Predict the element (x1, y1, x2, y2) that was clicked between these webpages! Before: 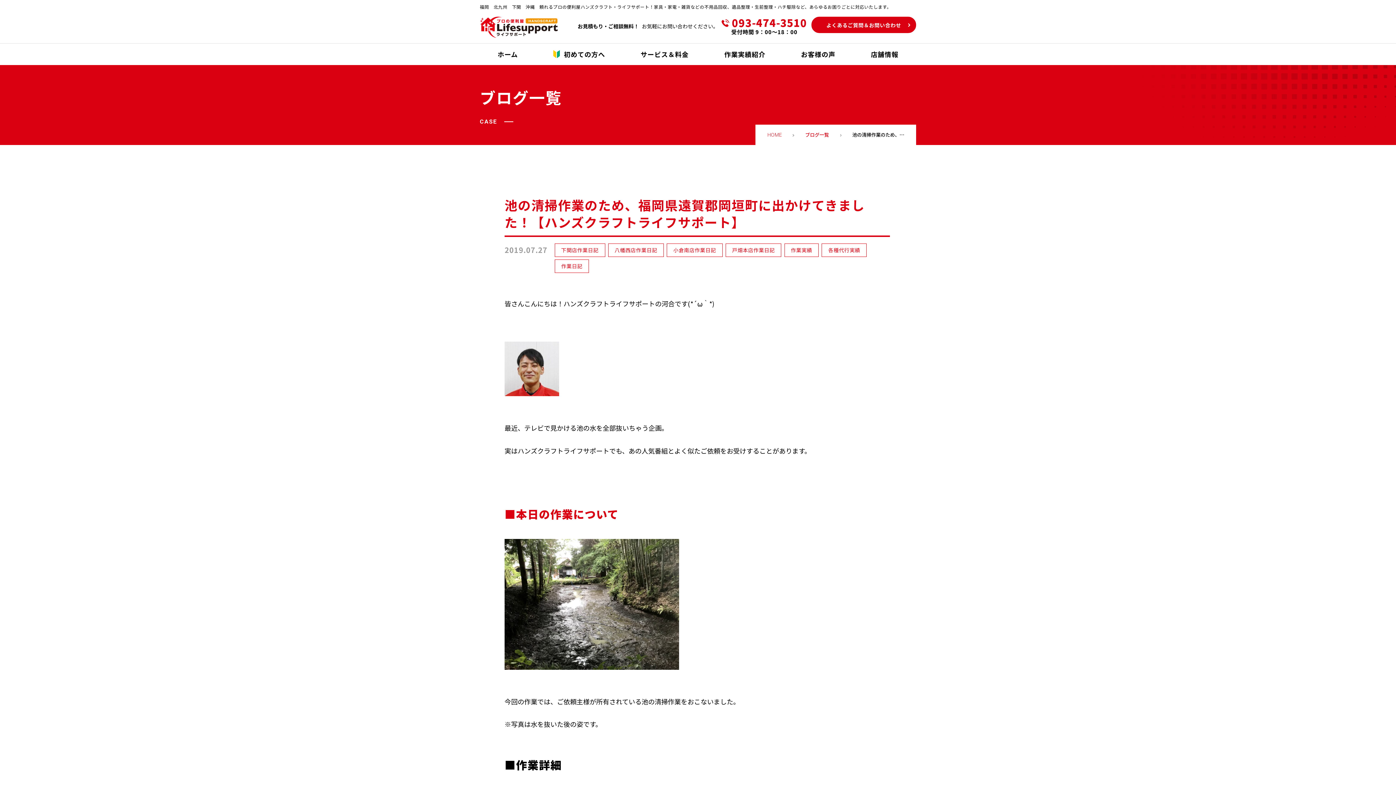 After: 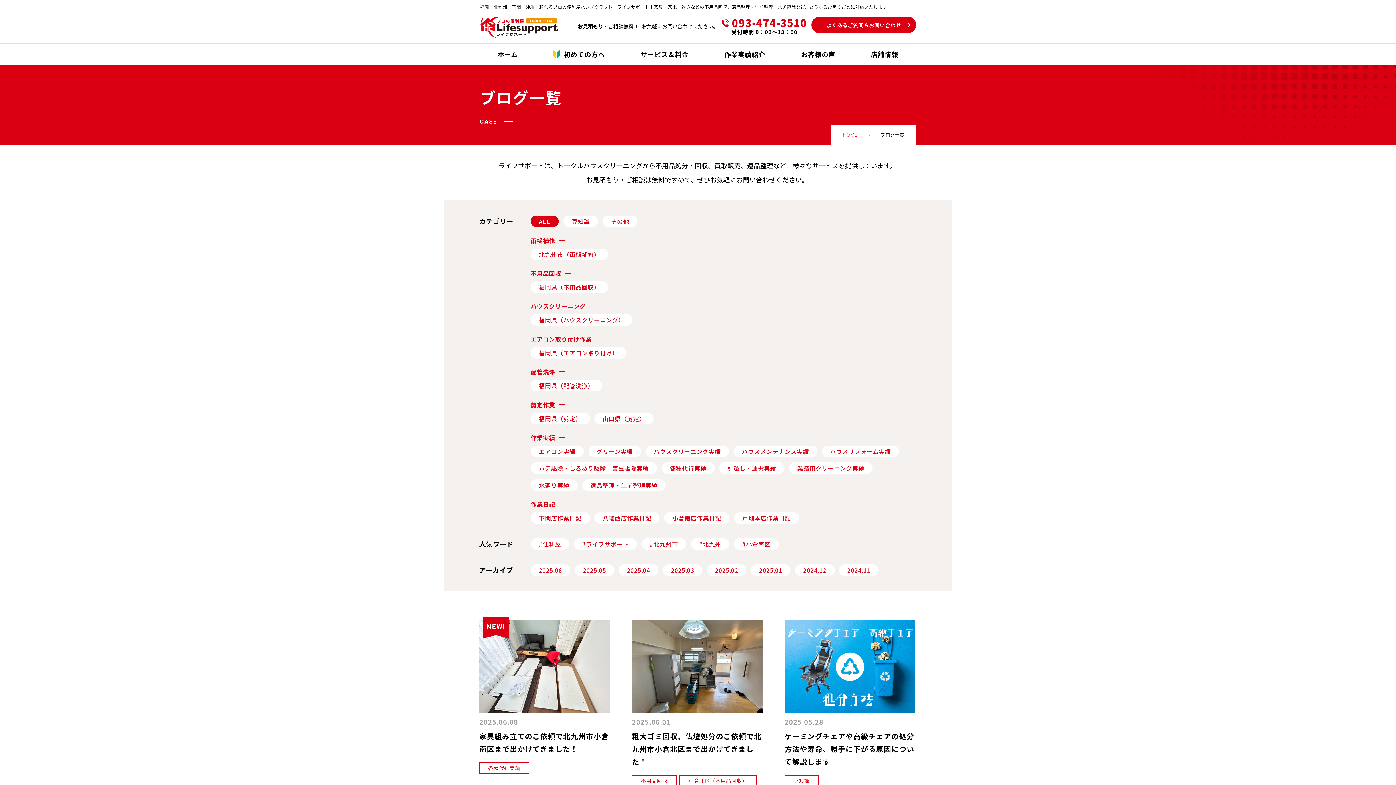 Action: bbox: (706, 43, 783, 65) label: 作業実績紹介